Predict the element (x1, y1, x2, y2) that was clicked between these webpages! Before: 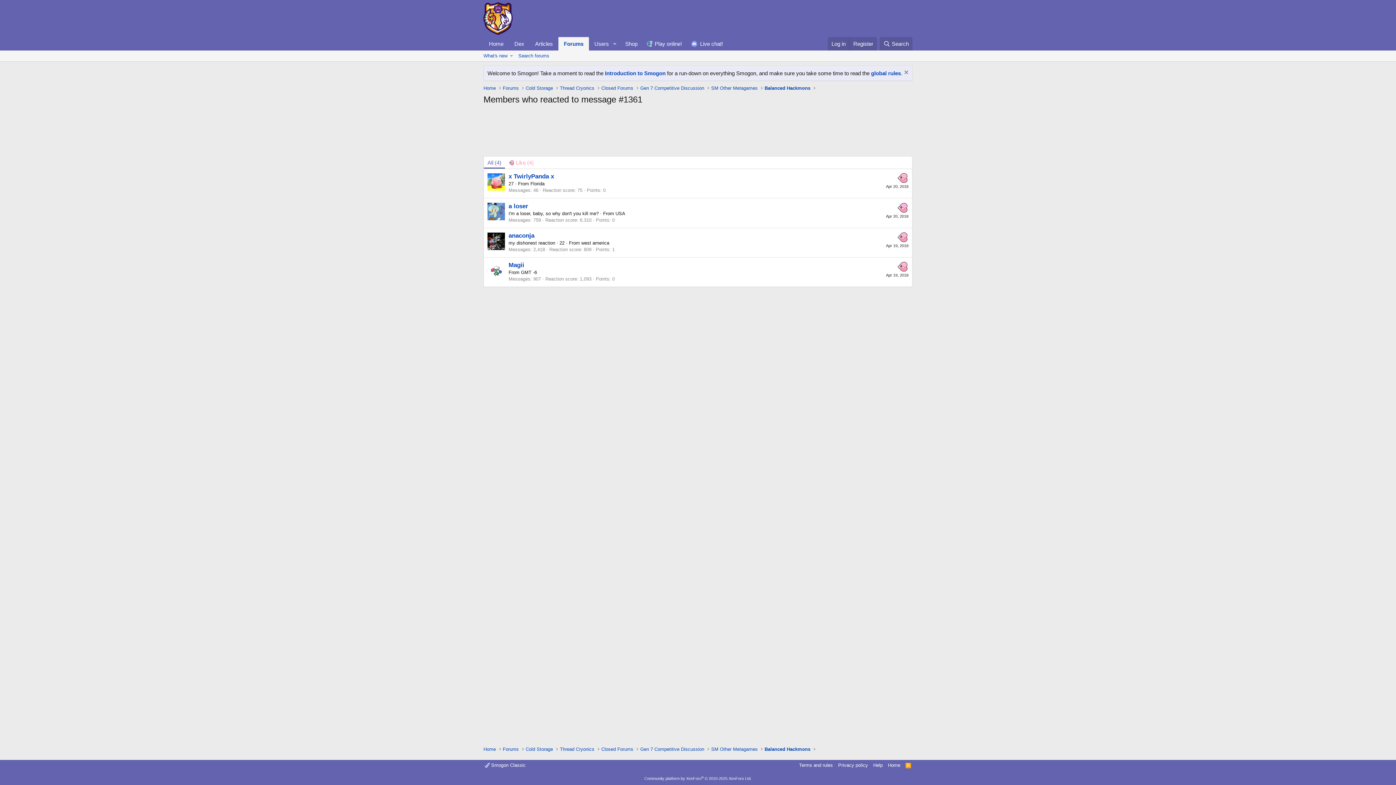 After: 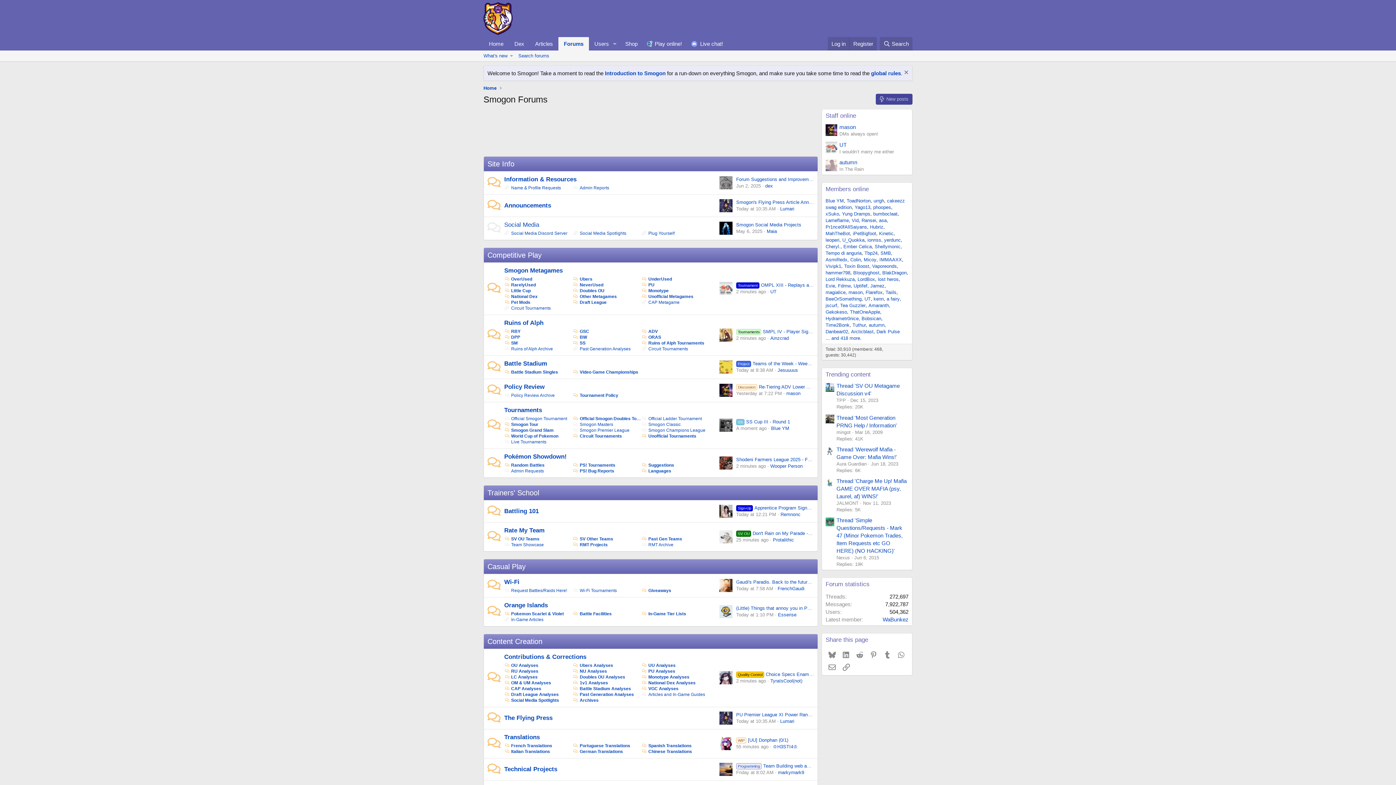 Action: label: Forums bbox: (501, 745, 520, 754)